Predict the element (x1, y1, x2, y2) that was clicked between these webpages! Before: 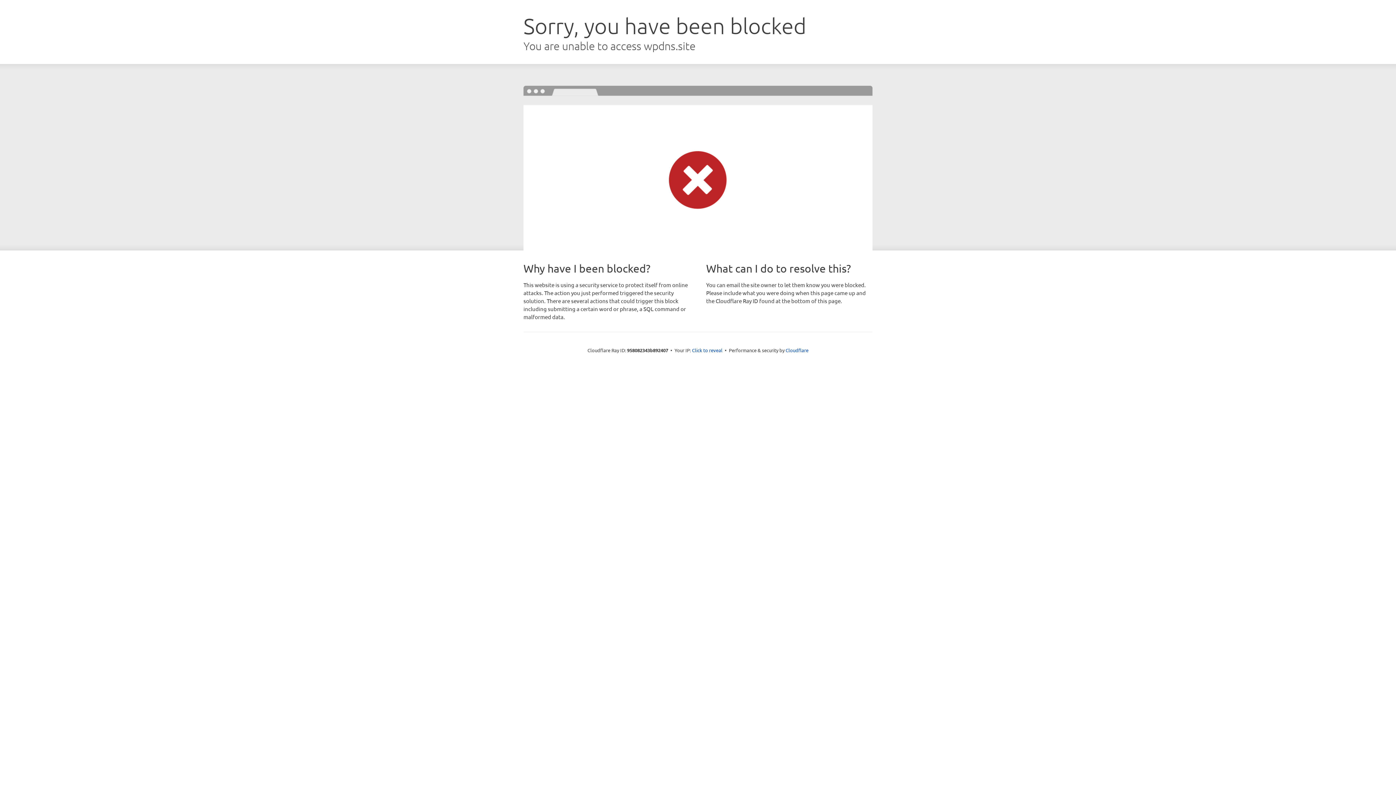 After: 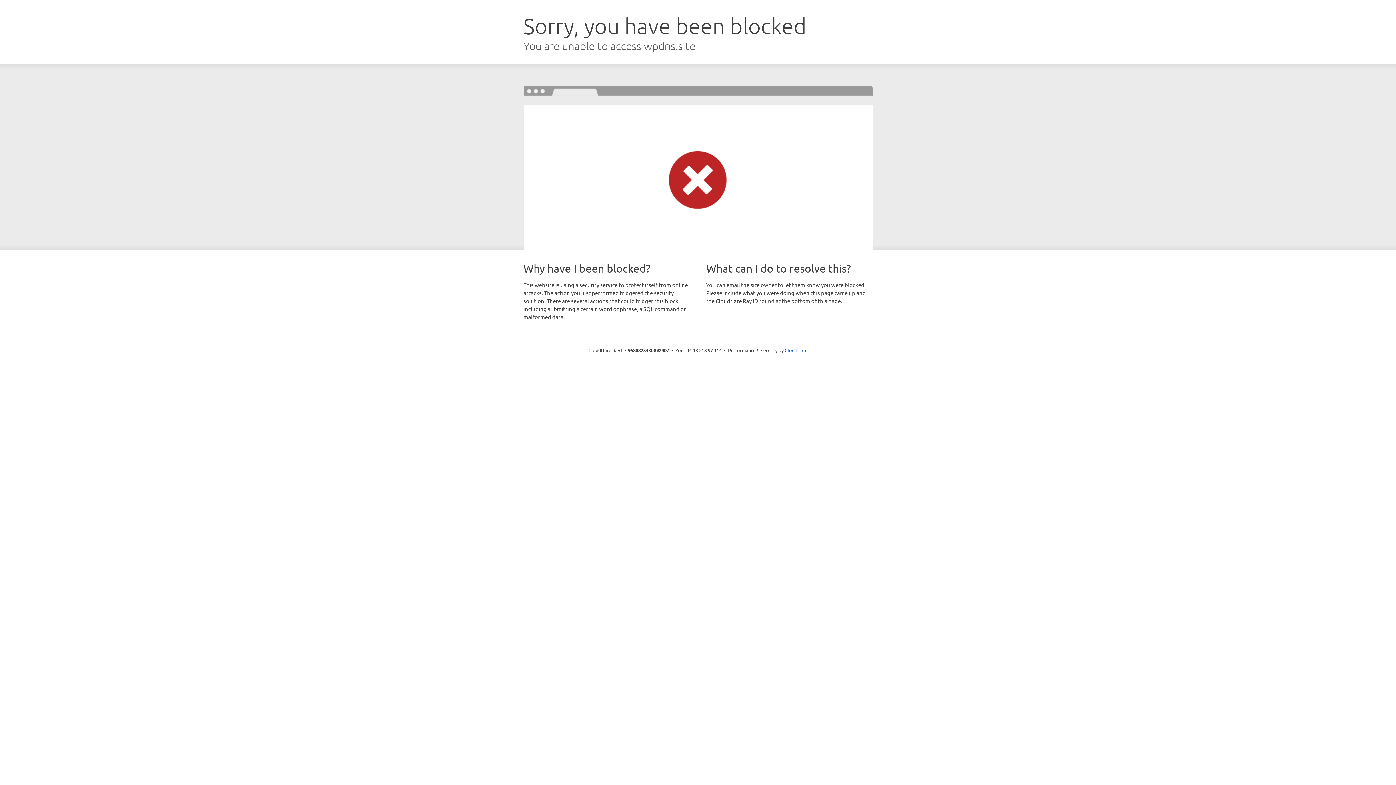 Action: bbox: (692, 346, 722, 353) label: Click to reveal